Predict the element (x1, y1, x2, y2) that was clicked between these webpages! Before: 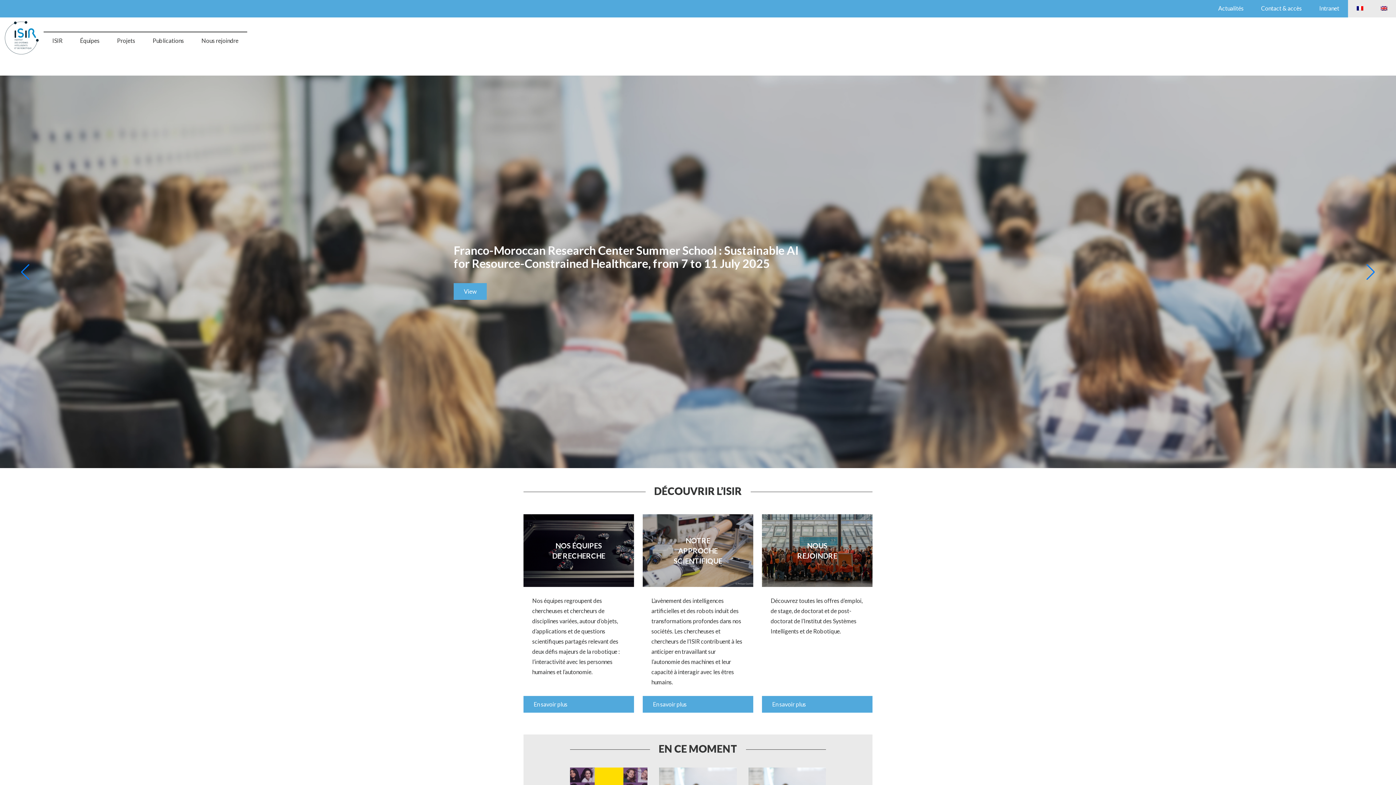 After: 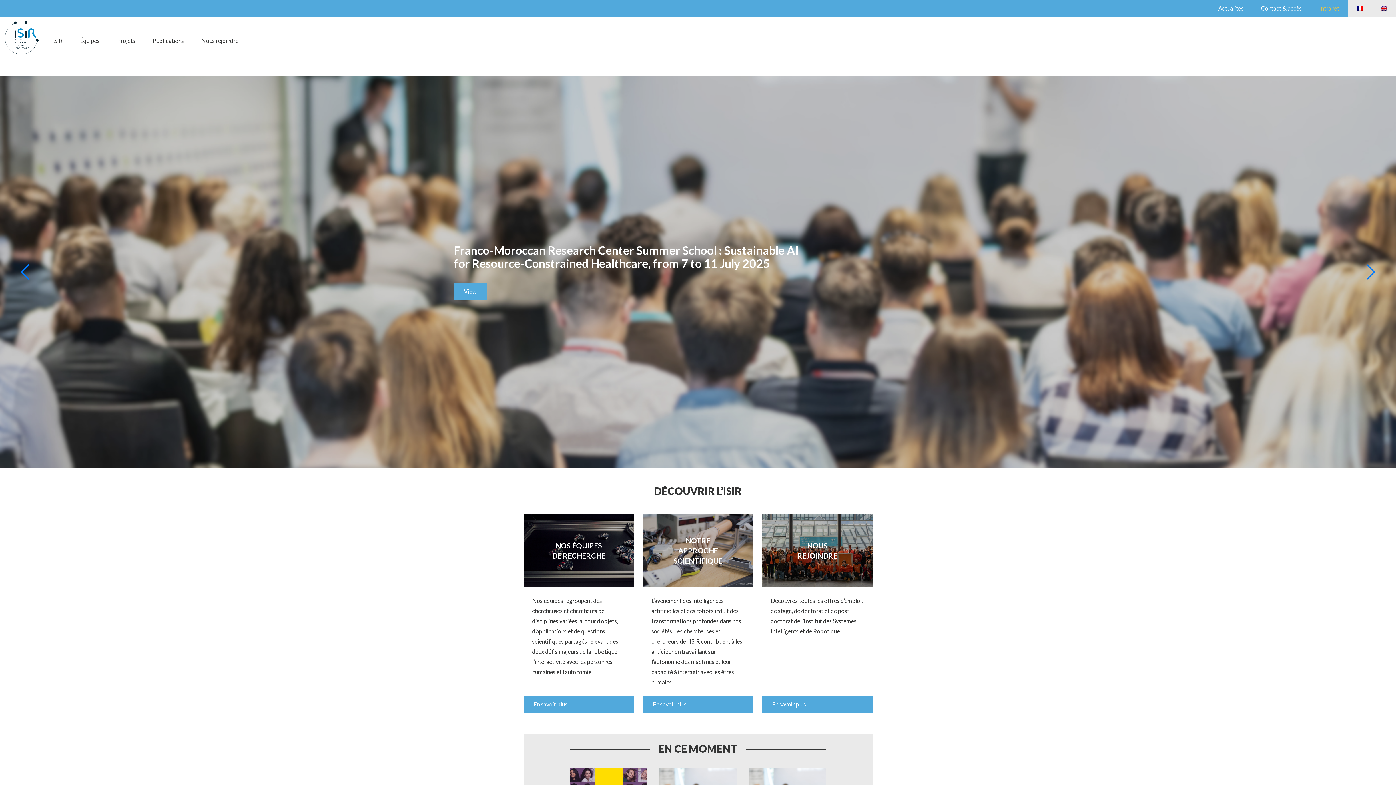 Action: bbox: (1310, 0, 1348, 17) label: Intranet